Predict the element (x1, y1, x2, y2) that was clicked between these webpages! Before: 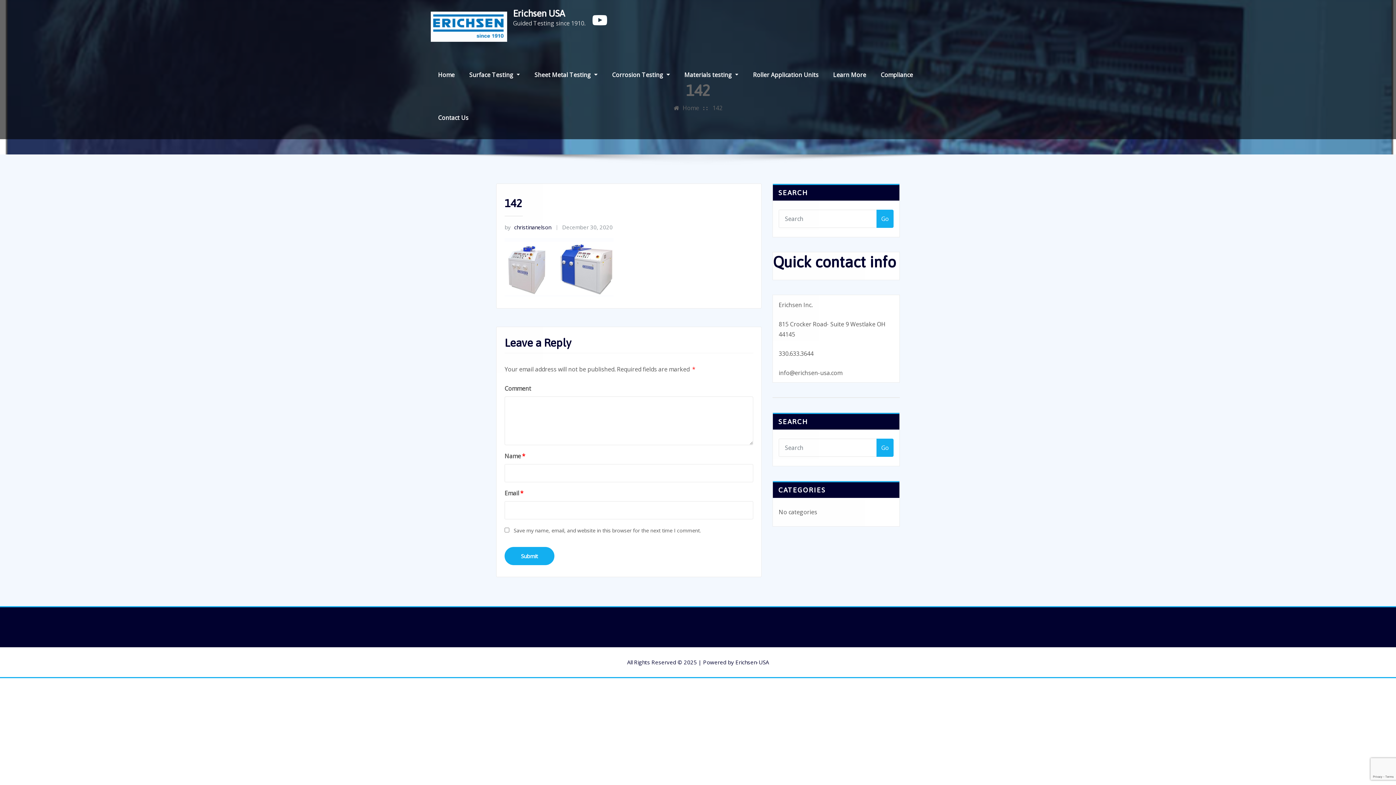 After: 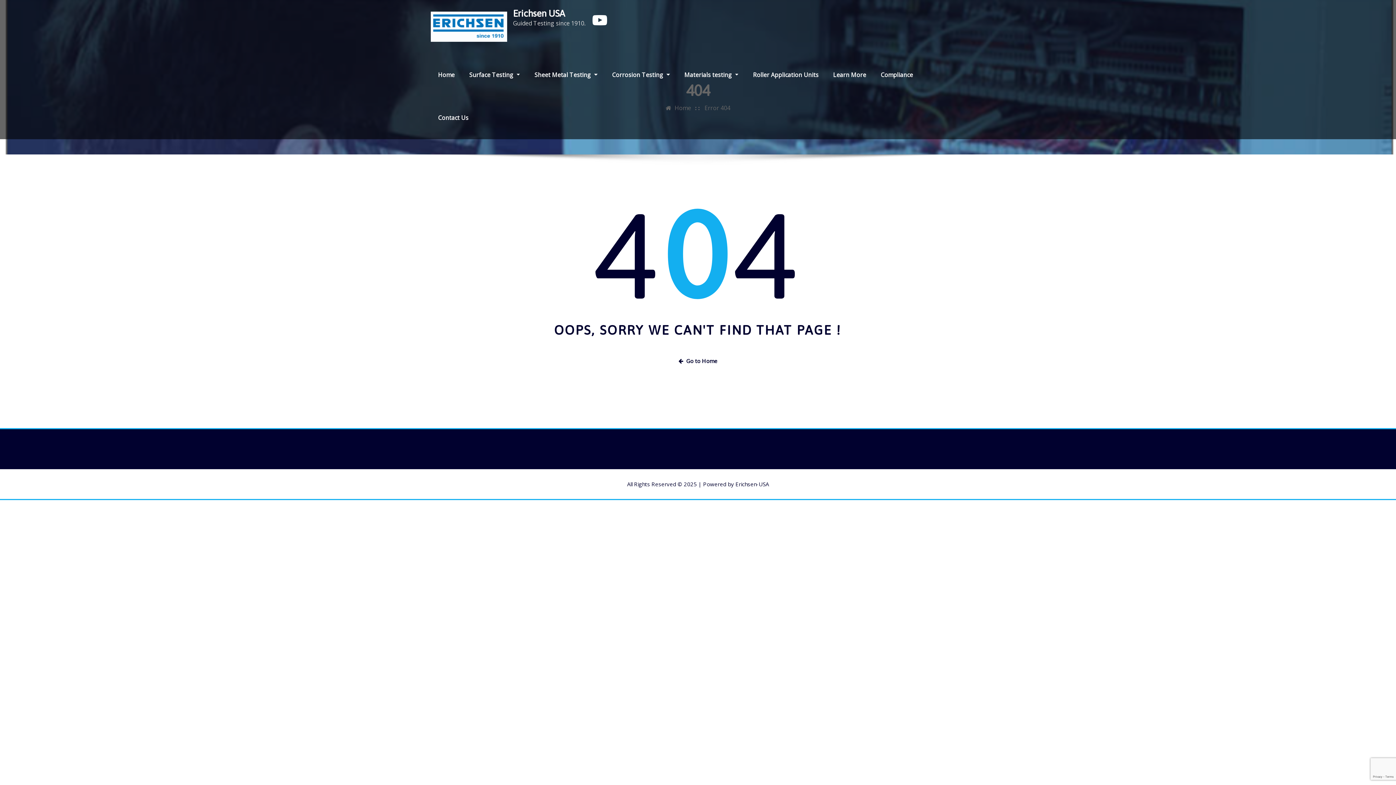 Action: bbox: (562, 223, 612, 230) label: December 30, 2020